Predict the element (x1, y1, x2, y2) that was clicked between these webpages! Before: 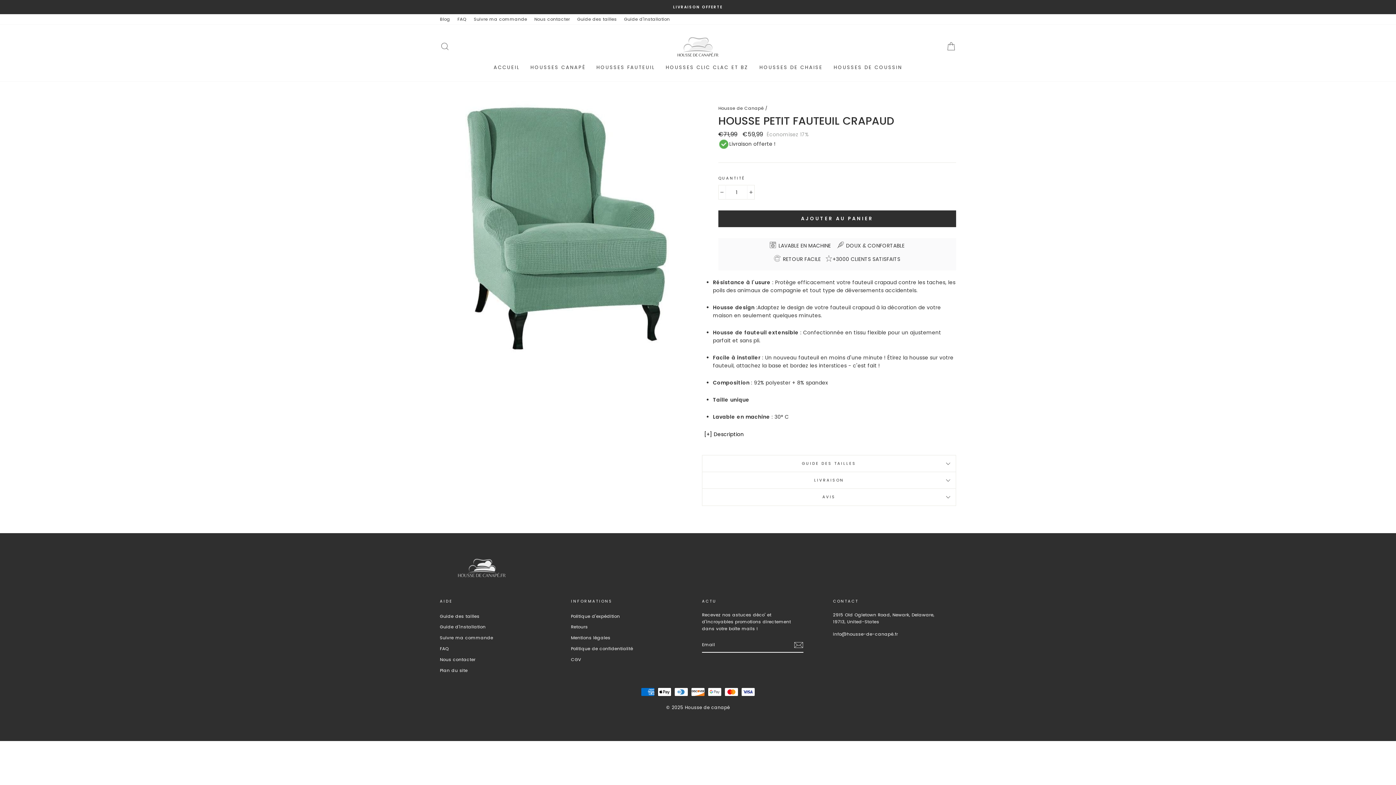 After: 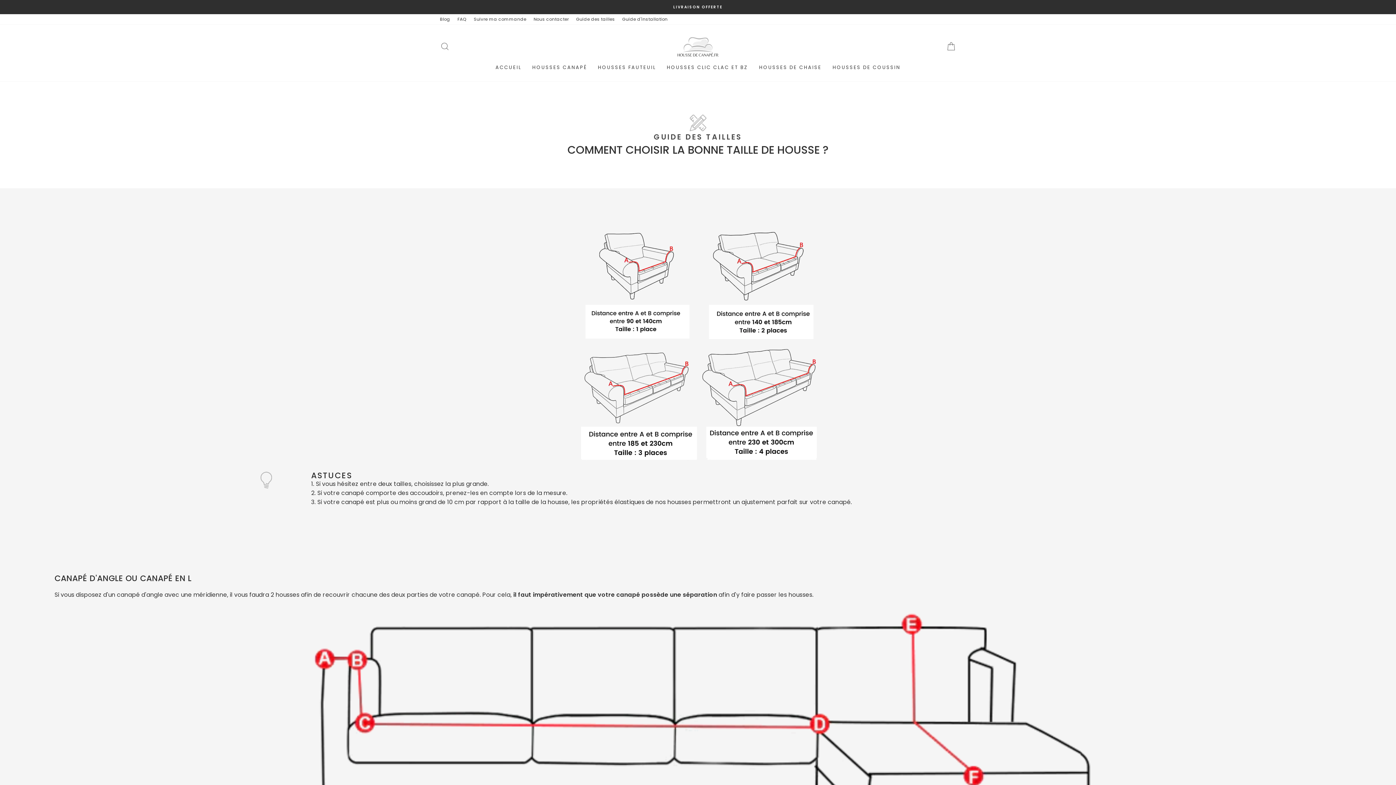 Action: label: Guide des tailles bbox: (573, 14, 620, 24)